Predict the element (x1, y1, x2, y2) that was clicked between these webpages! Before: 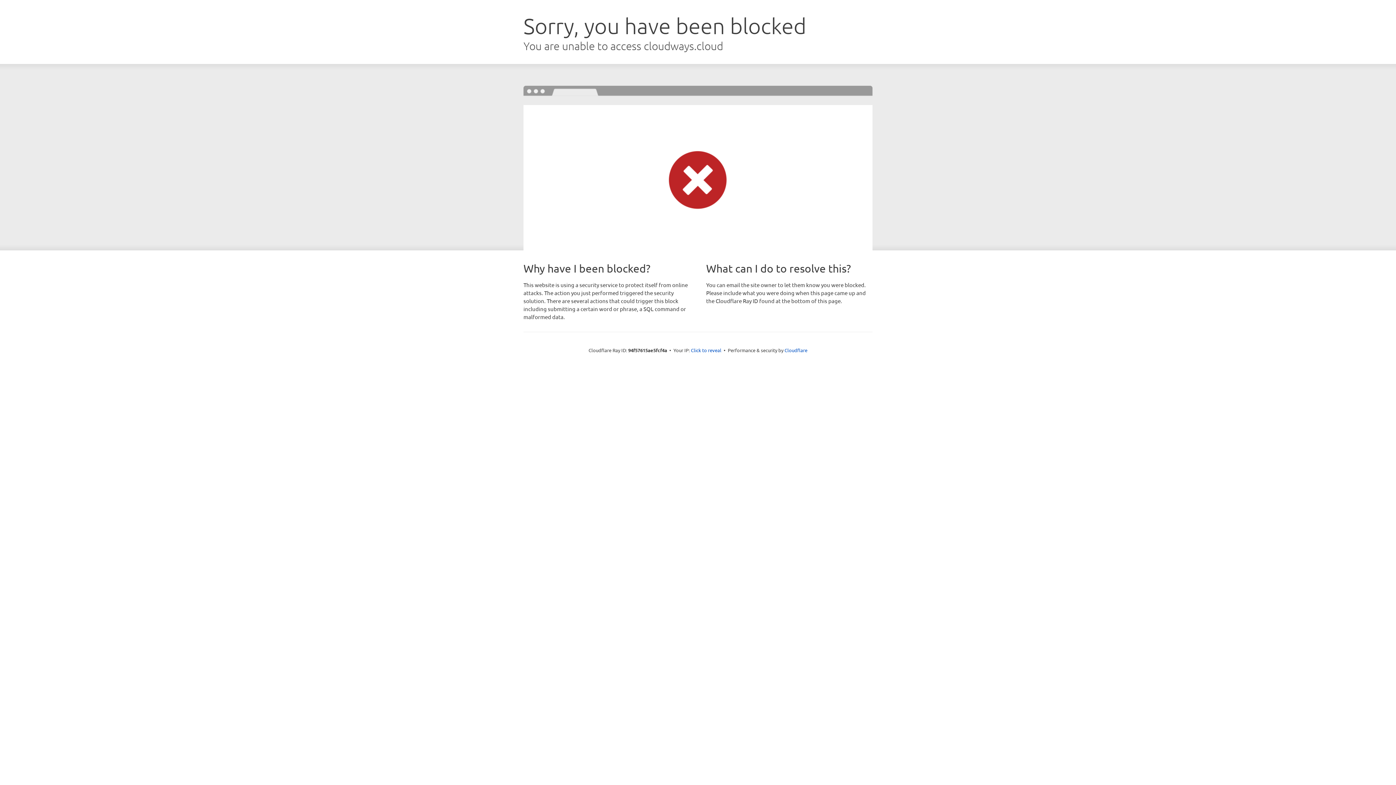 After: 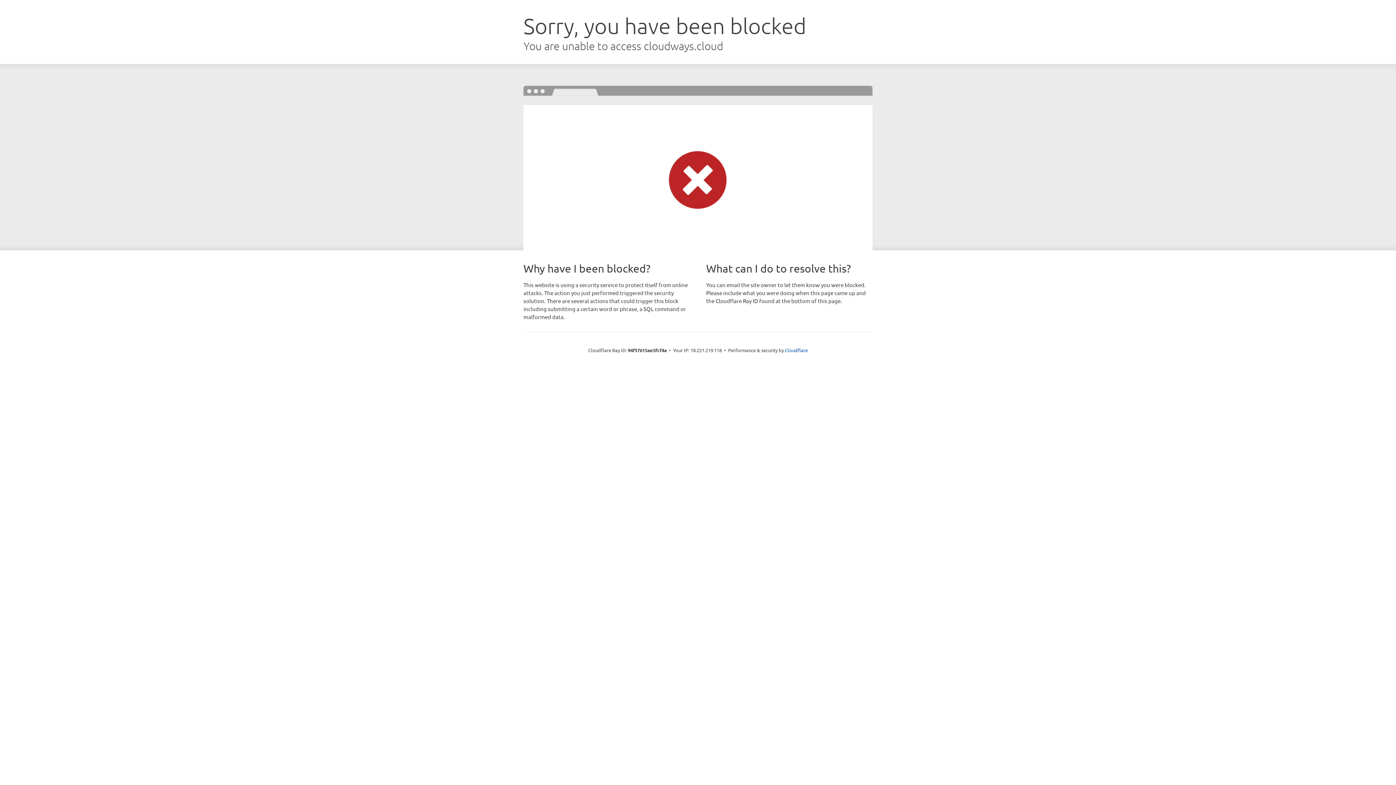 Action: label: Click to reveal bbox: (691, 346, 721, 353)